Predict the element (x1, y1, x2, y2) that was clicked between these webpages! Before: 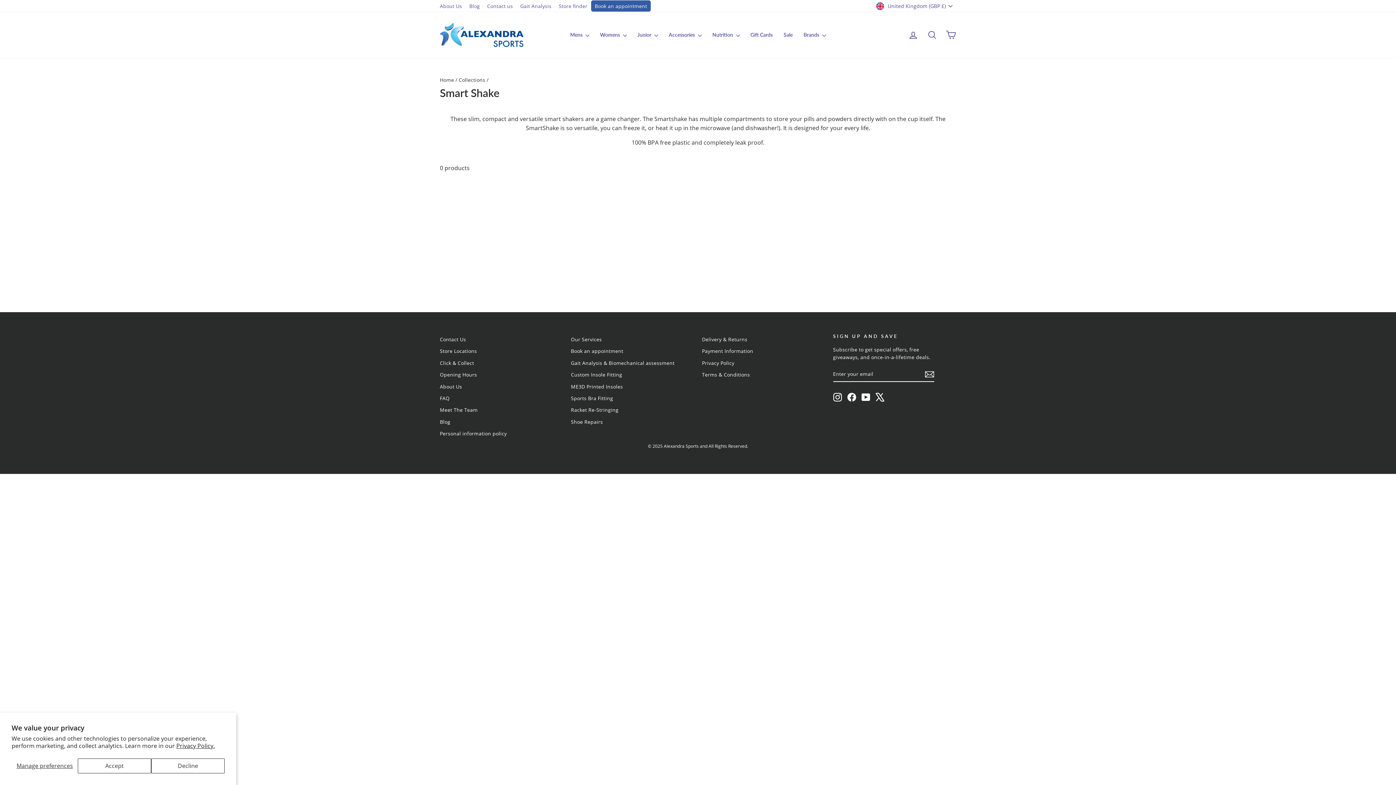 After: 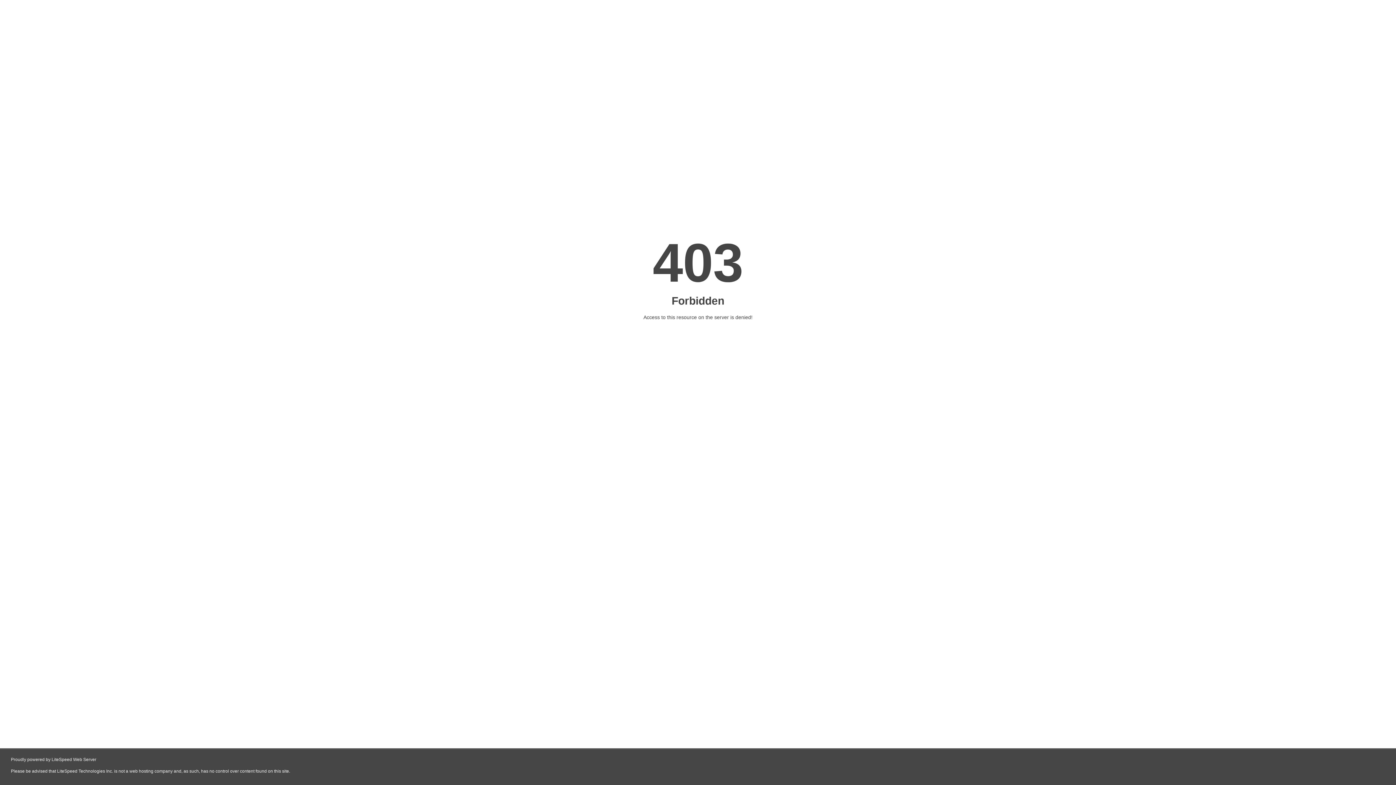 Action: bbox: (465, 0, 483, 11) label: Blog